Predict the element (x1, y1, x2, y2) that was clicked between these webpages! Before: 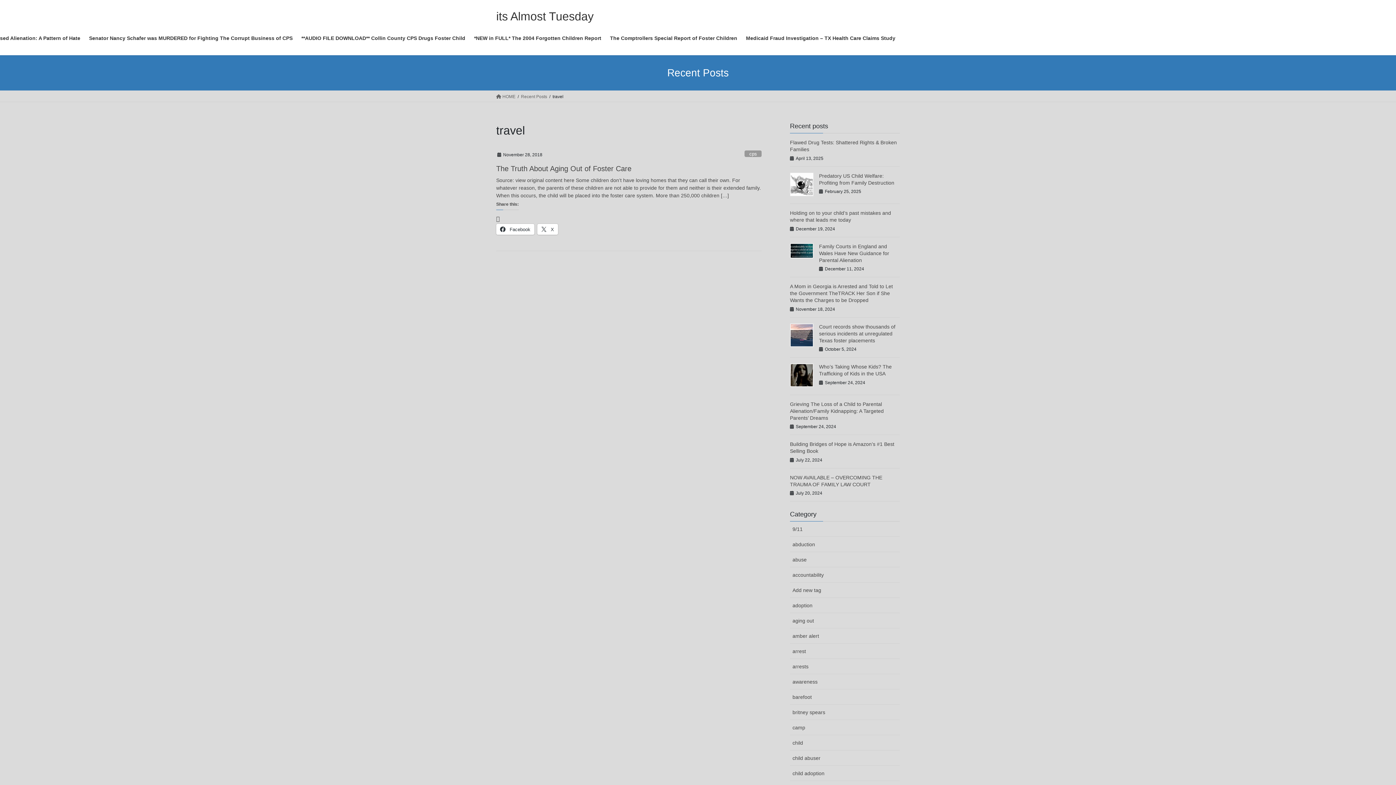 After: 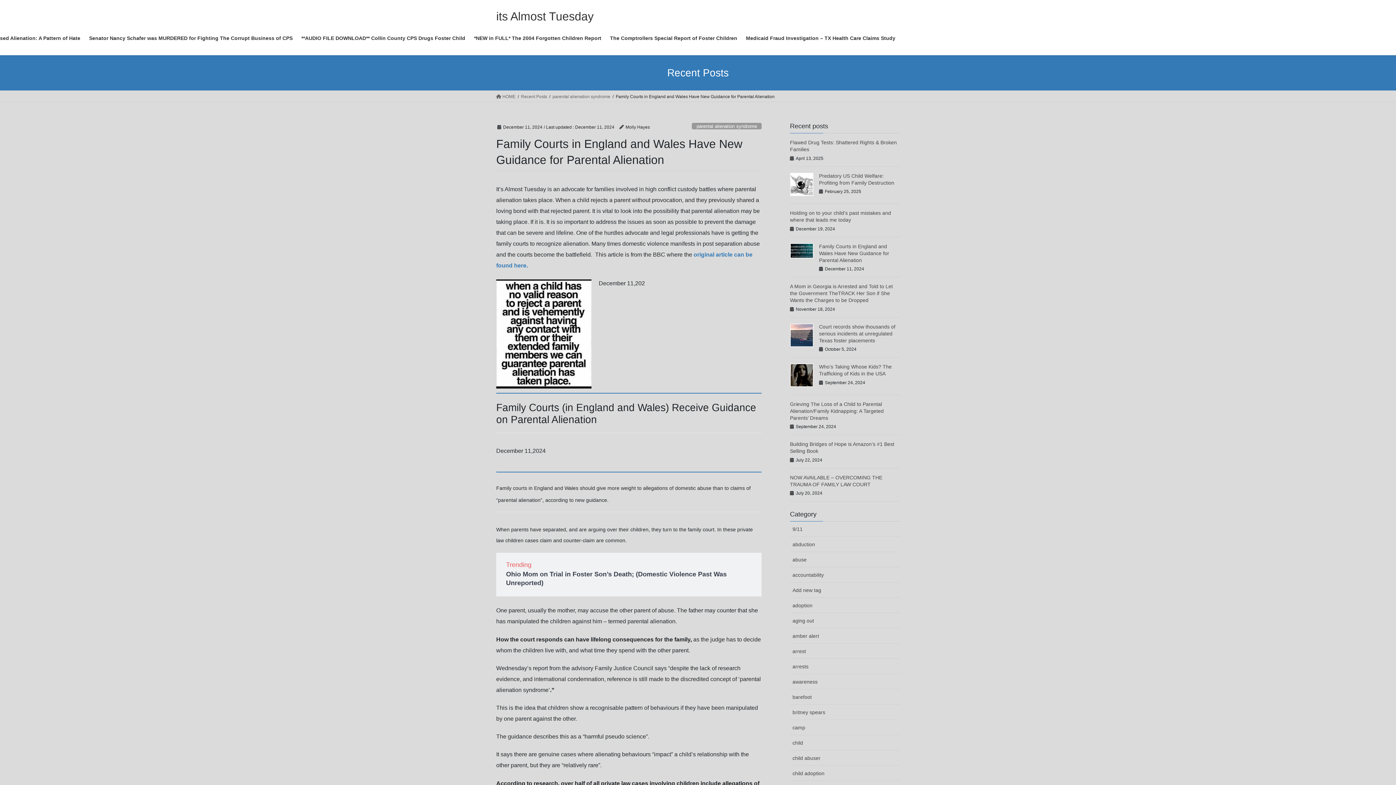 Action: bbox: (790, 243, 813, 258)